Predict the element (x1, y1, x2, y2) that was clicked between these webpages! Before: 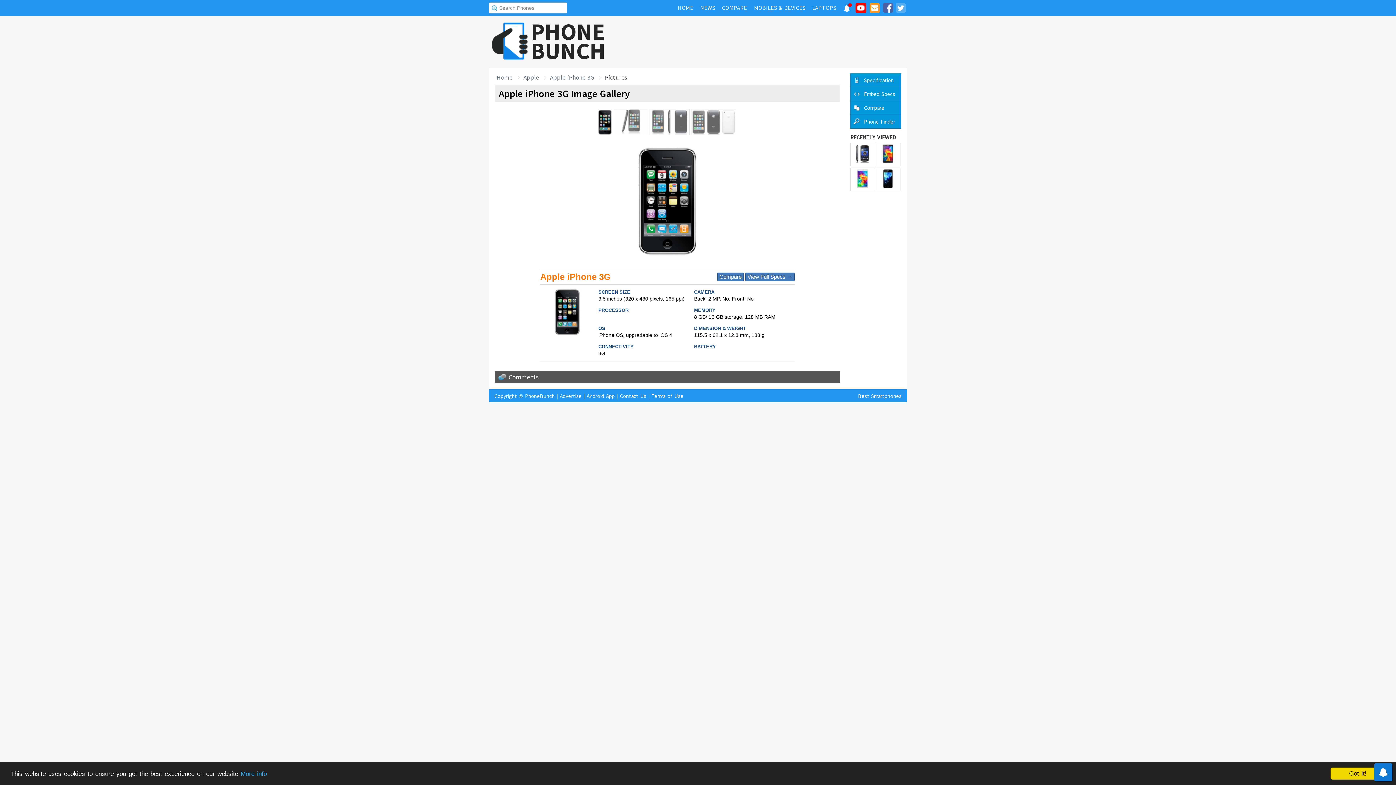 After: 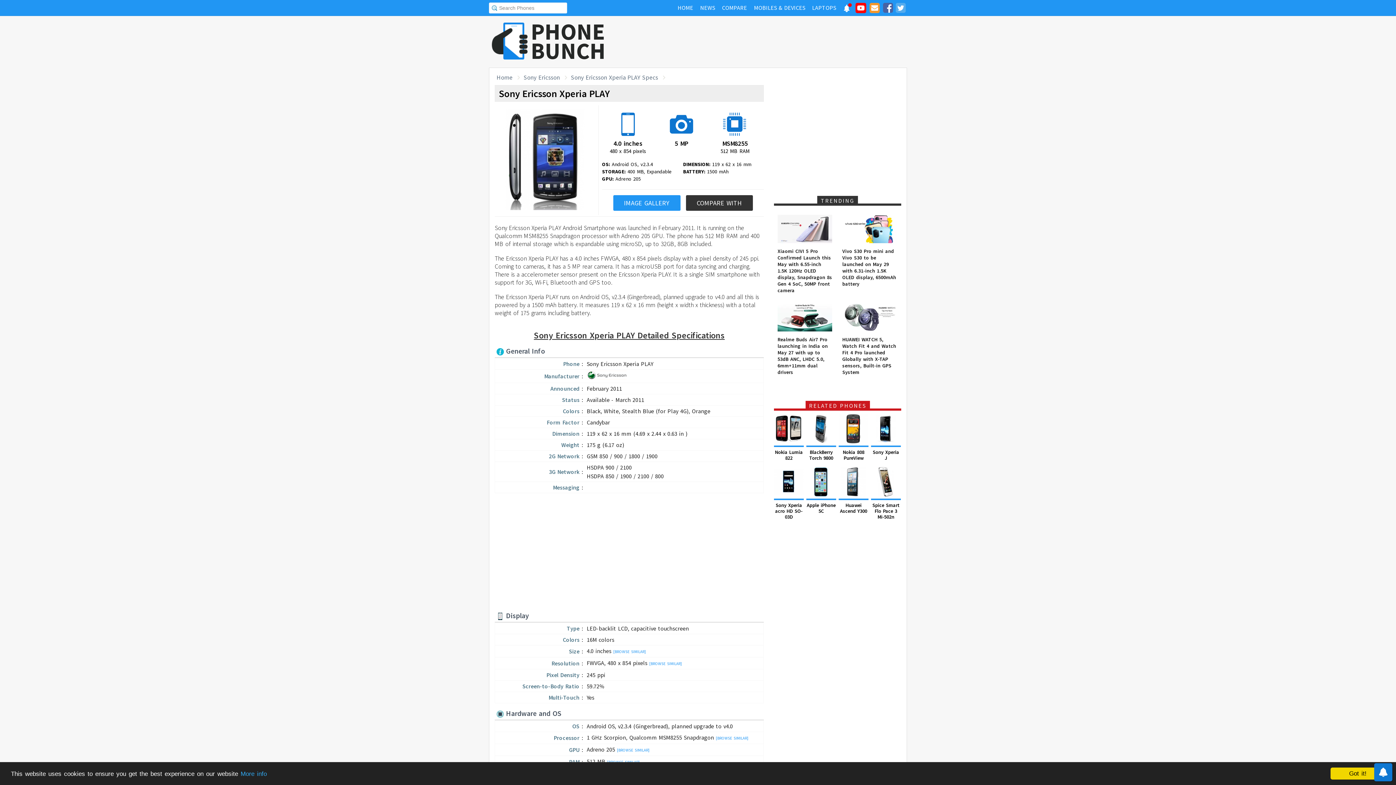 Action: bbox: (850, 142, 875, 166)